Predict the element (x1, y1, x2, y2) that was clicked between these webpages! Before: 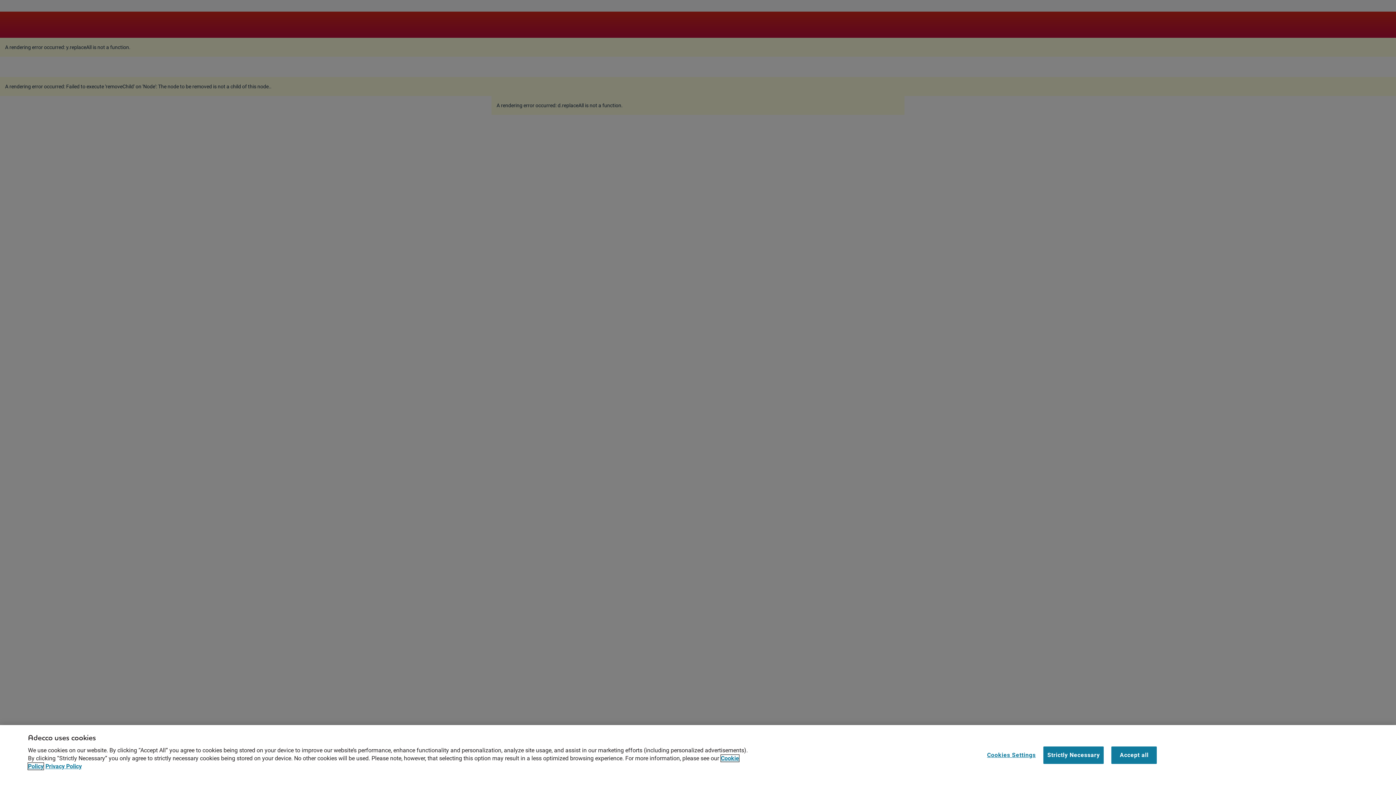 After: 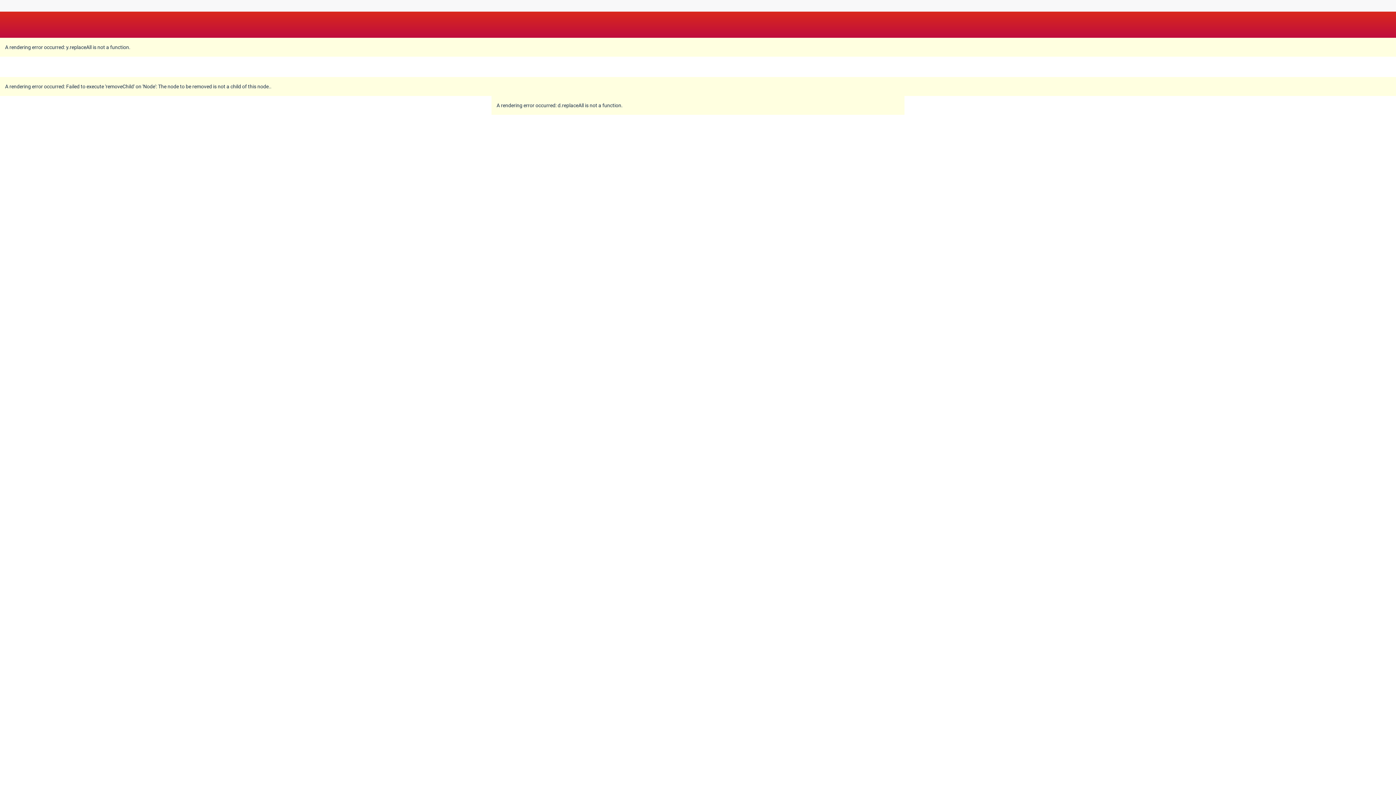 Action: bbox: (1111, 746, 1157, 764) label: Accept all